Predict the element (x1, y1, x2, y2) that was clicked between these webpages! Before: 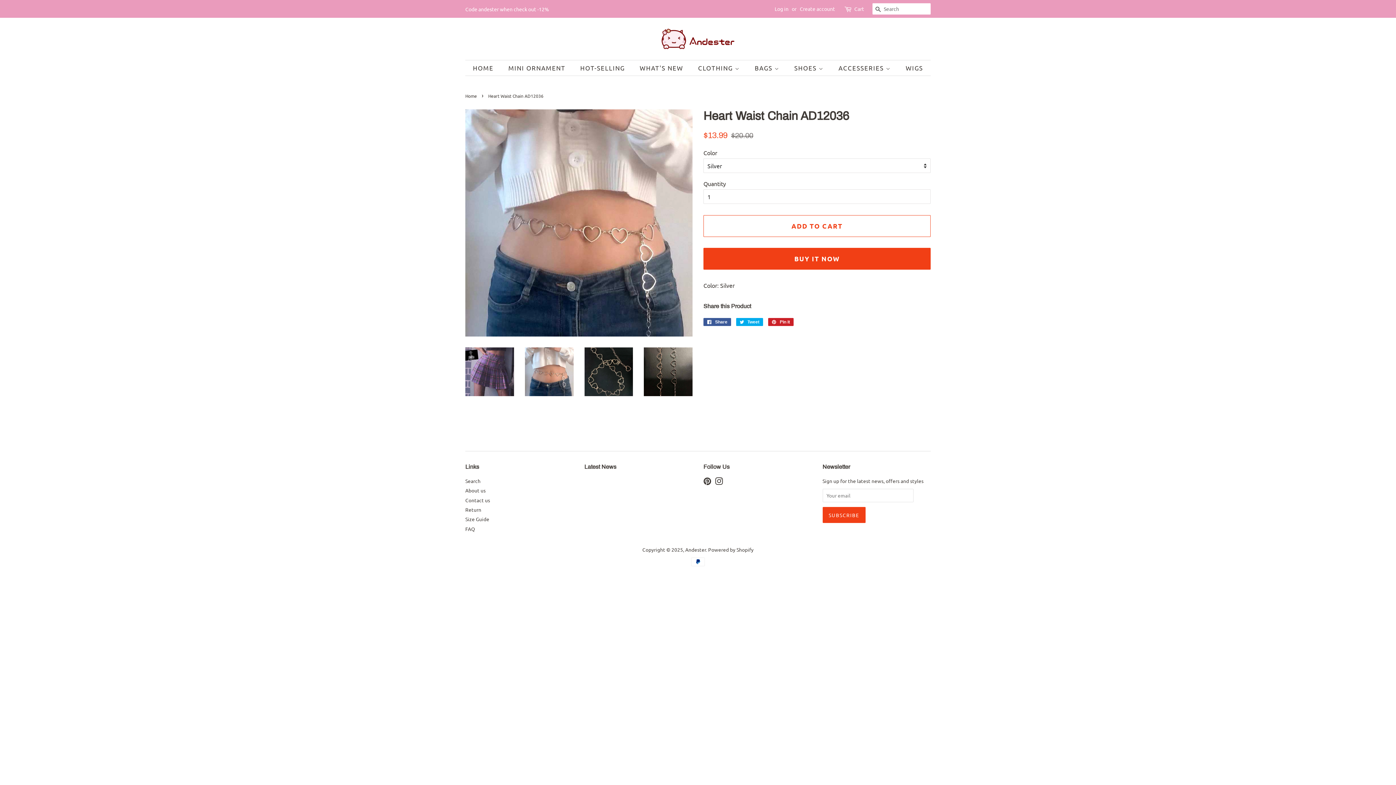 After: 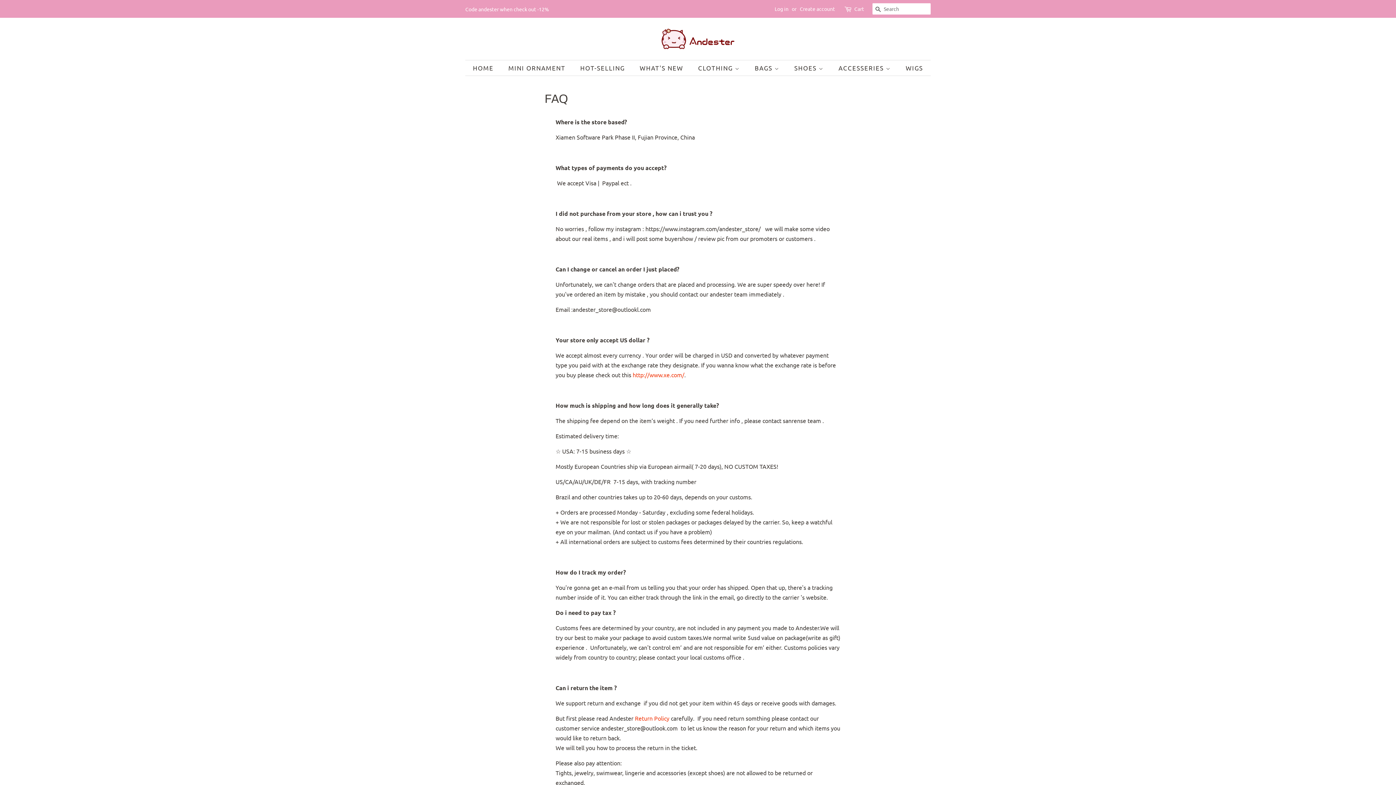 Action: label: FAQ bbox: (465, 525, 475, 532)